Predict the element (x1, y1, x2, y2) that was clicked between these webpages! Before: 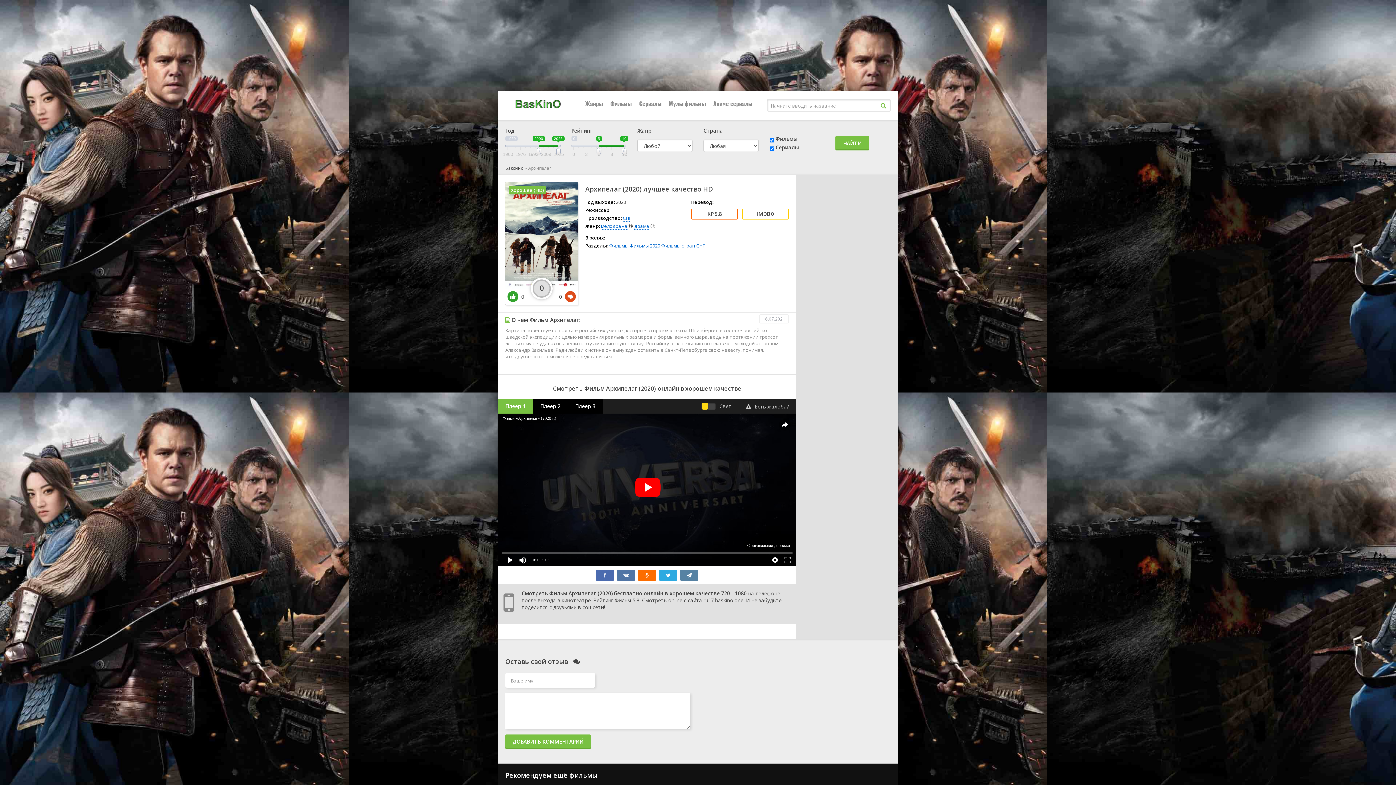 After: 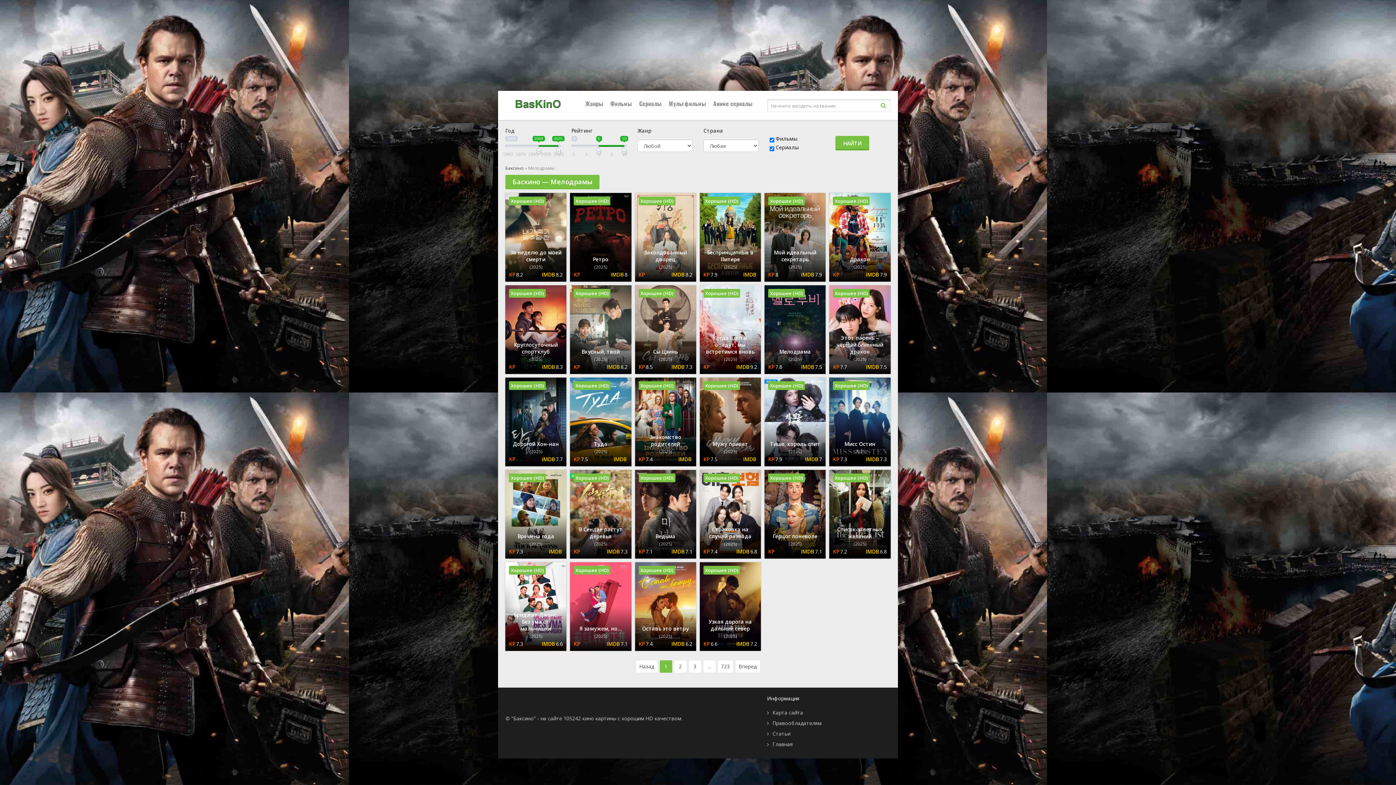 Action: label: мелодрама bbox: (601, 222, 627, 229)